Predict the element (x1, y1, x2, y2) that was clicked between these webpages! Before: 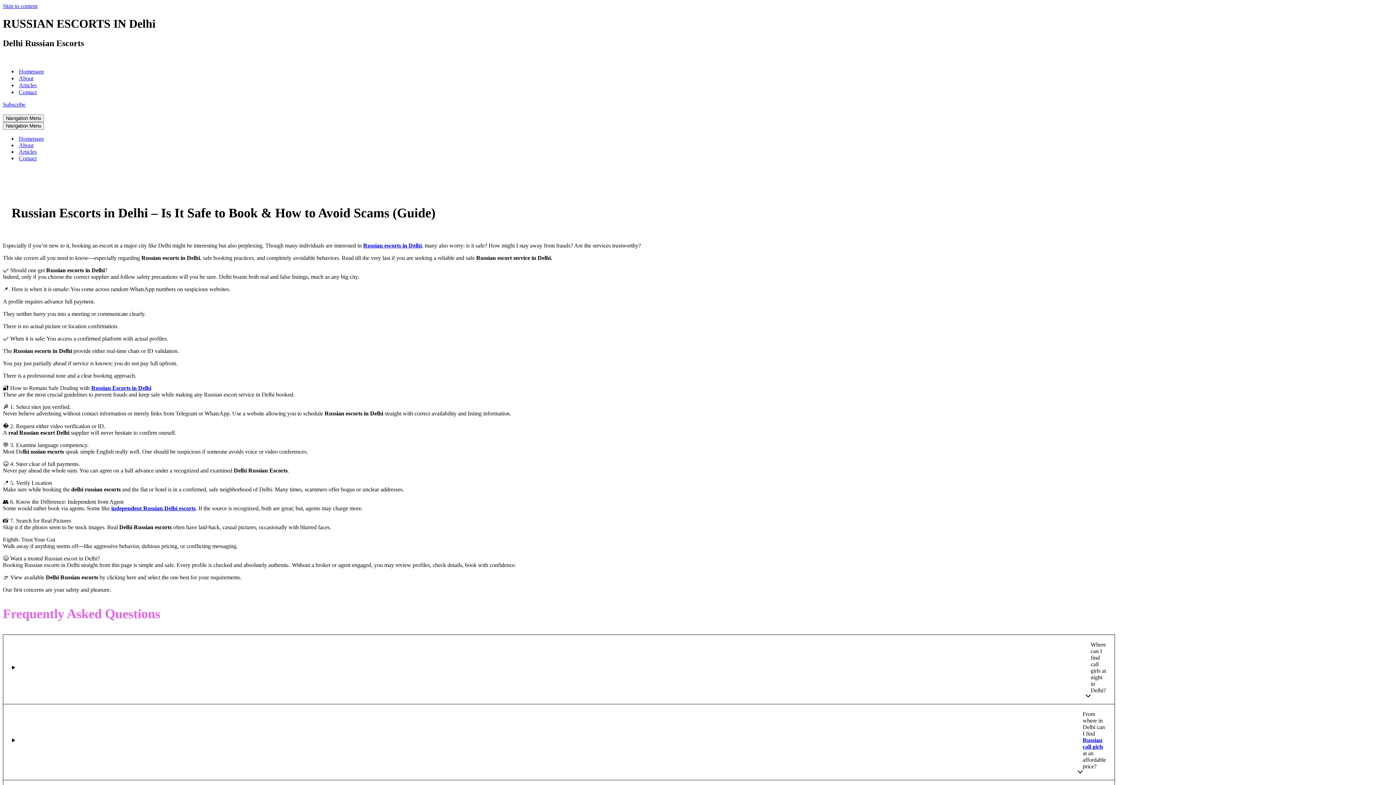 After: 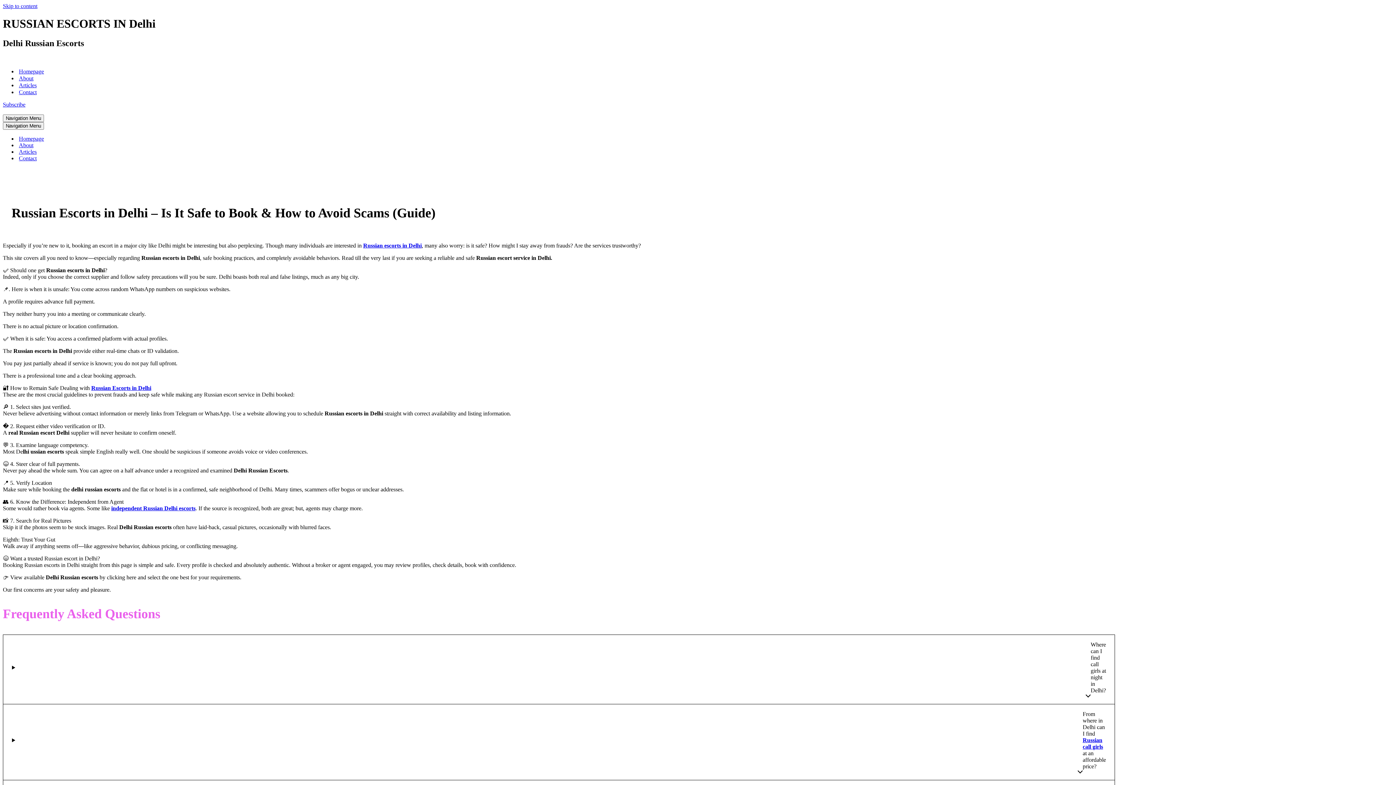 Action: bbox: (18, 74, 33, 81) label: About